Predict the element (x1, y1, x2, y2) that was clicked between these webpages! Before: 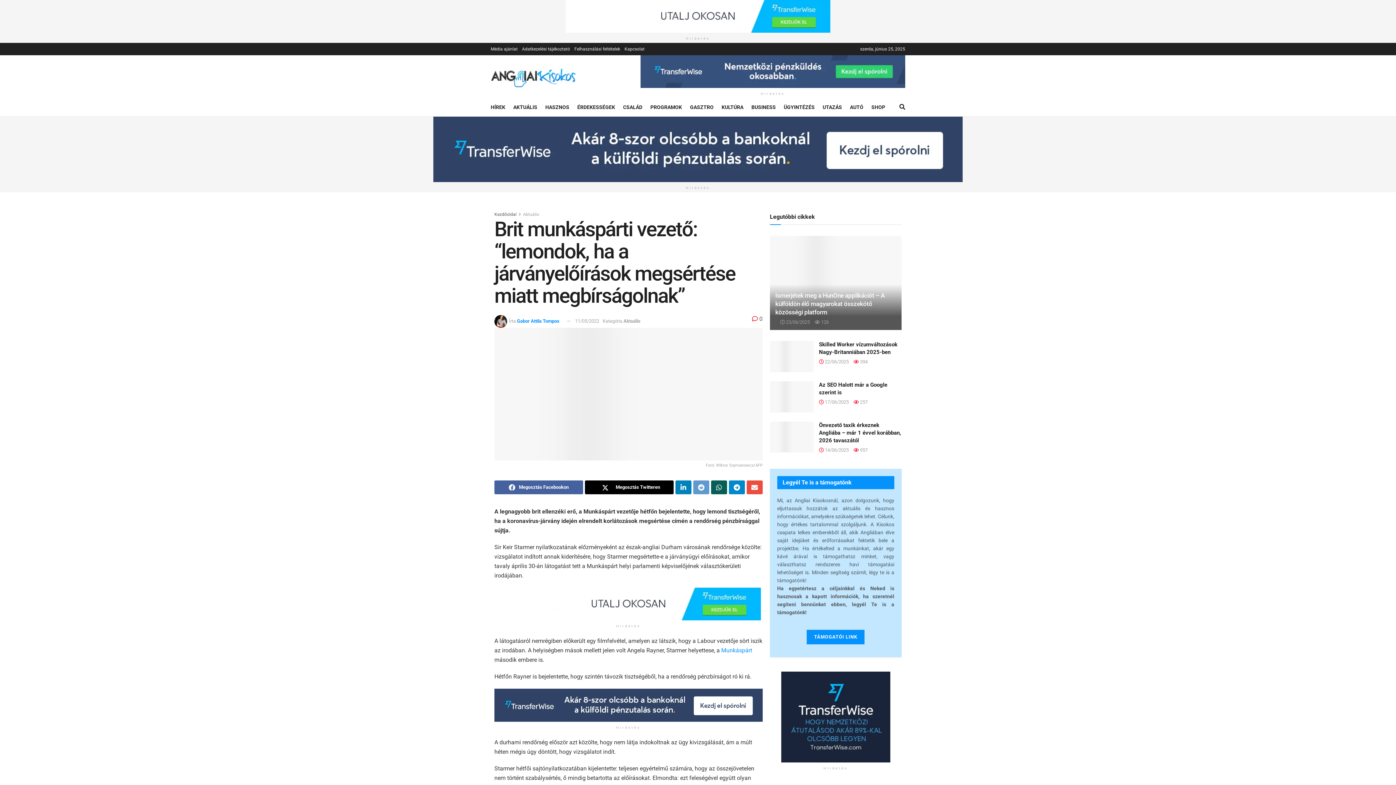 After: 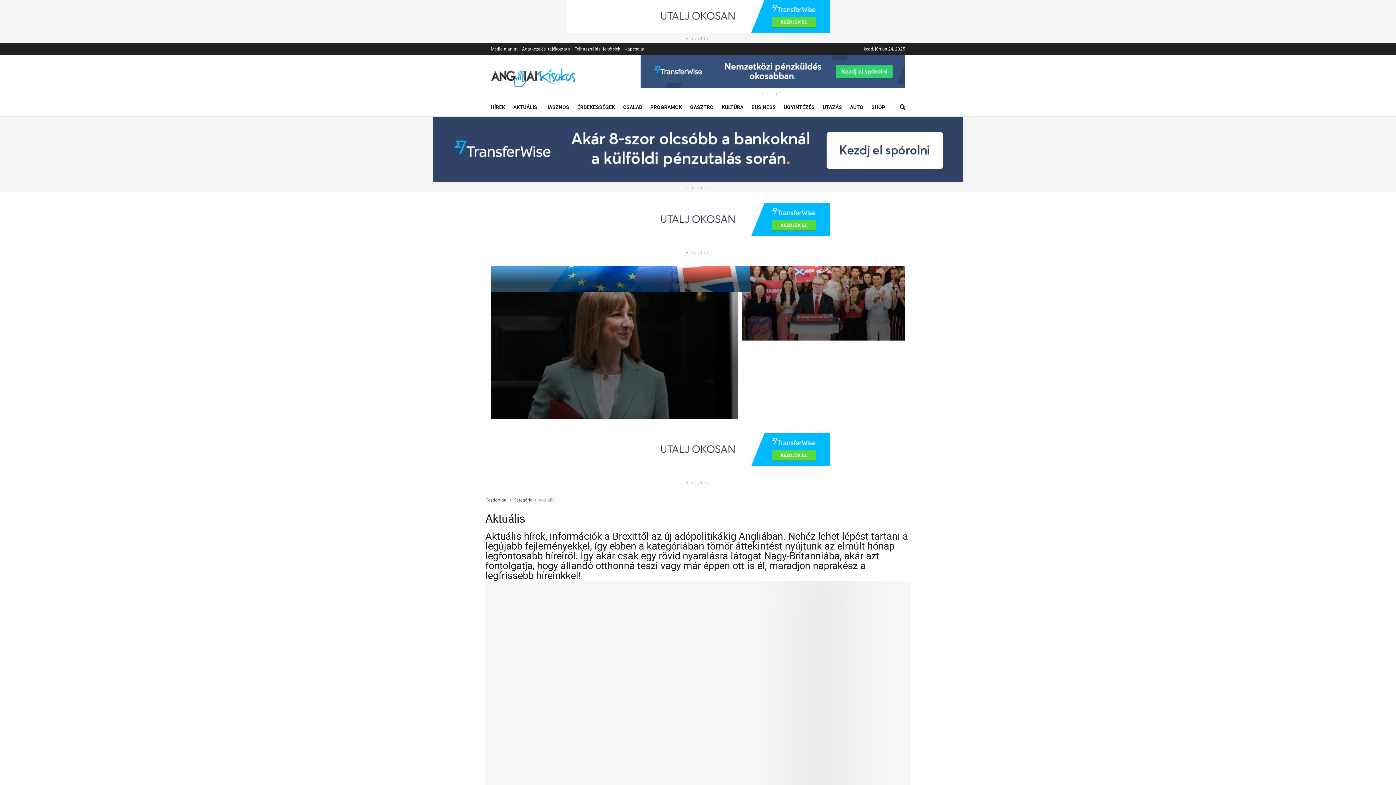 Action: label: Aktuális bbox: (623, 318, 640, 324)